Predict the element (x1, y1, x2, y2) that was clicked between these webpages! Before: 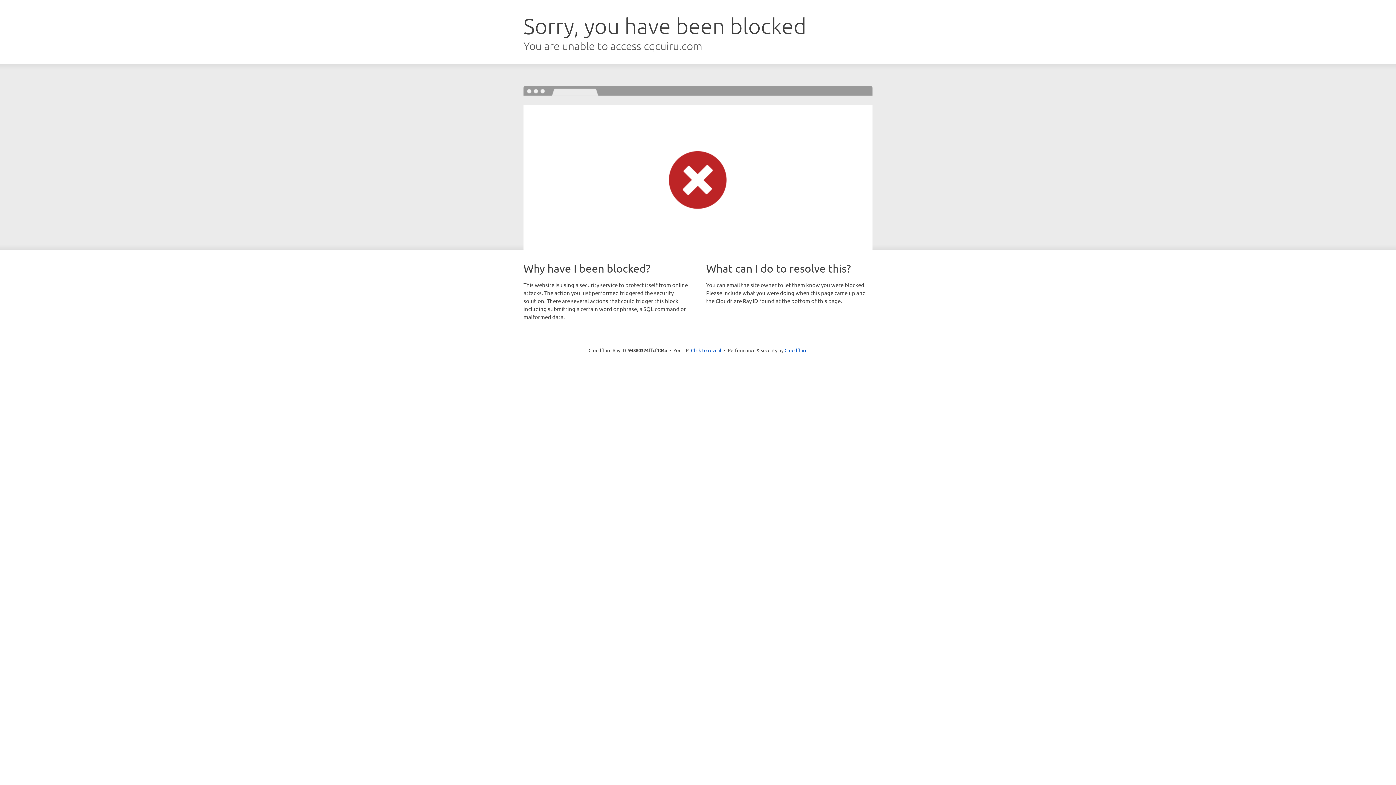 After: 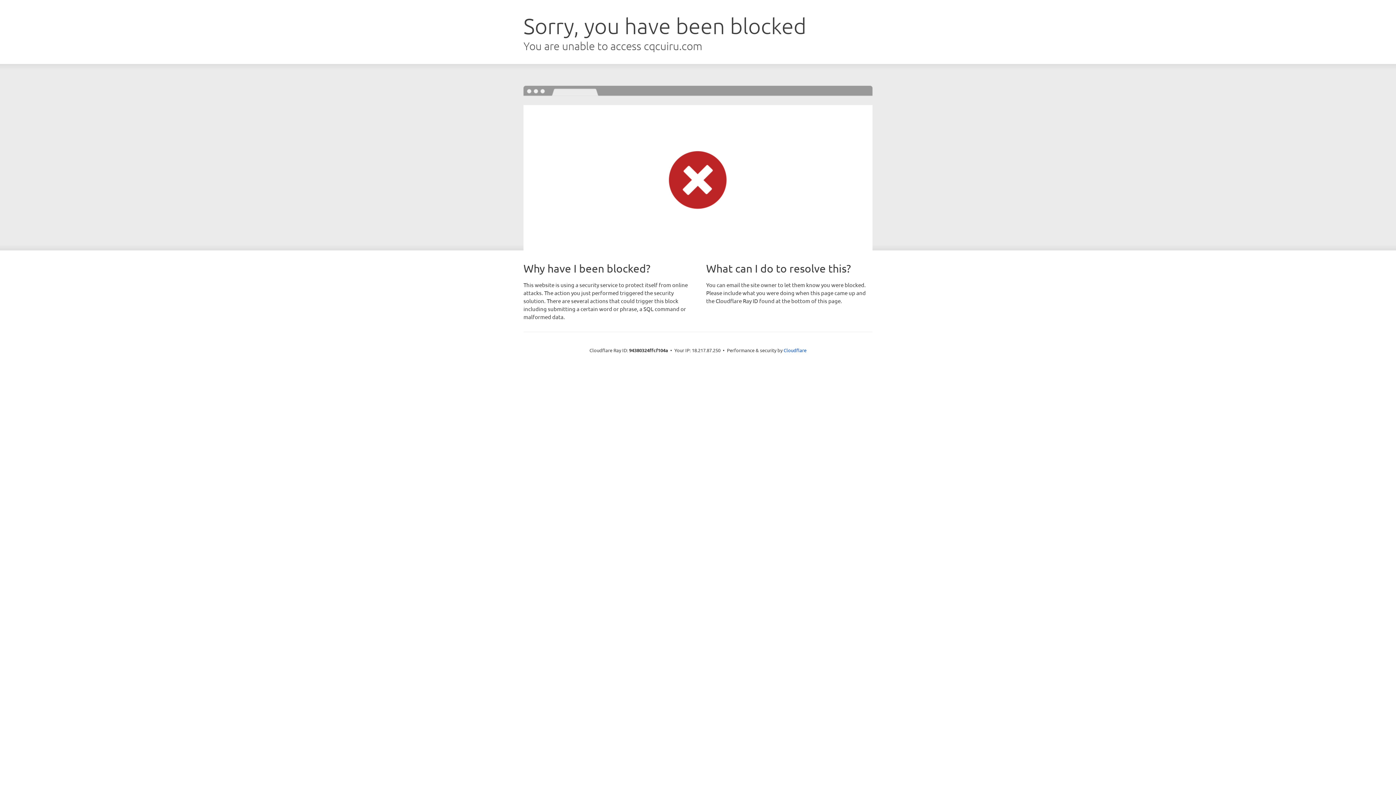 Action: bbox: (691, 346, 721, 353) label: Click to reveal